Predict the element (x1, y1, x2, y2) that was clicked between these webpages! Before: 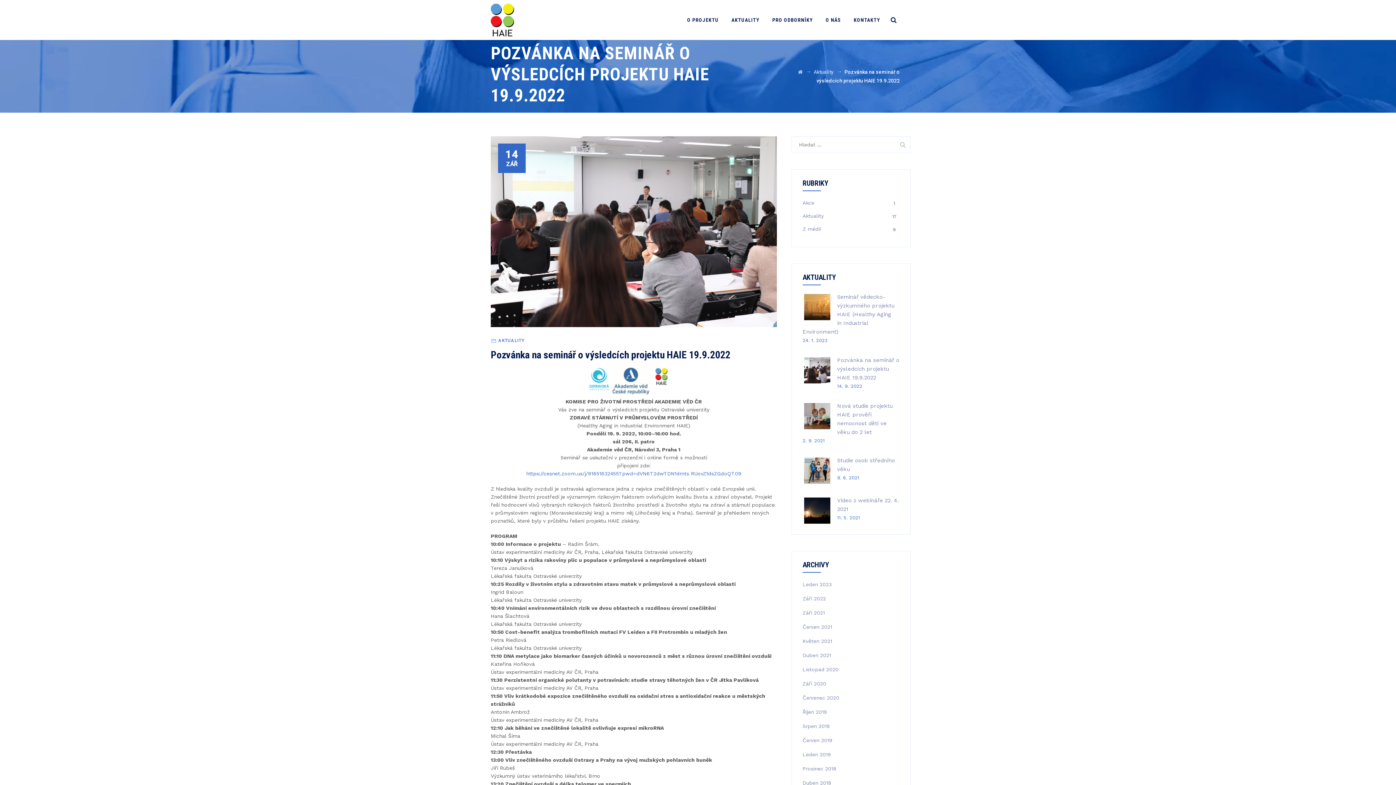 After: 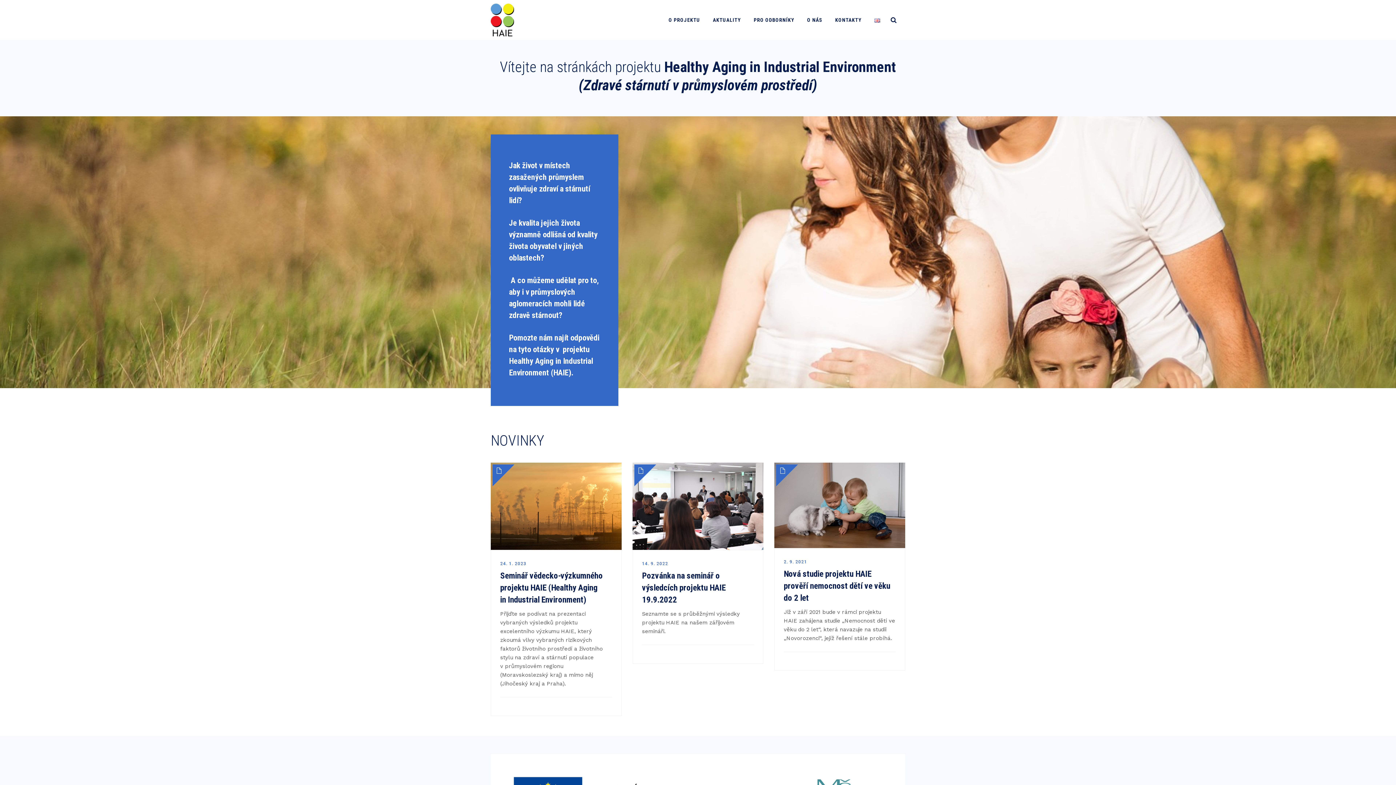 Action: bbox: (798, 69, 802, 74)